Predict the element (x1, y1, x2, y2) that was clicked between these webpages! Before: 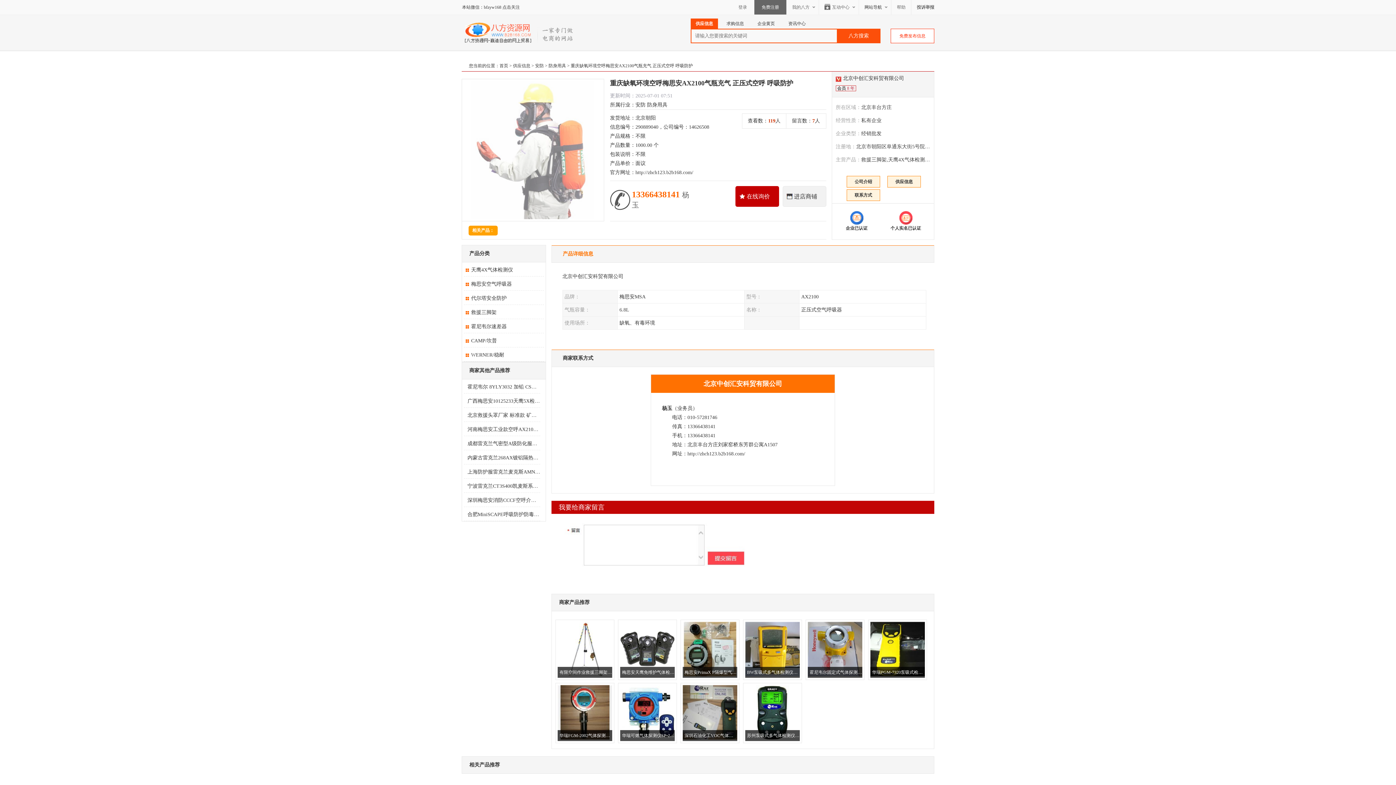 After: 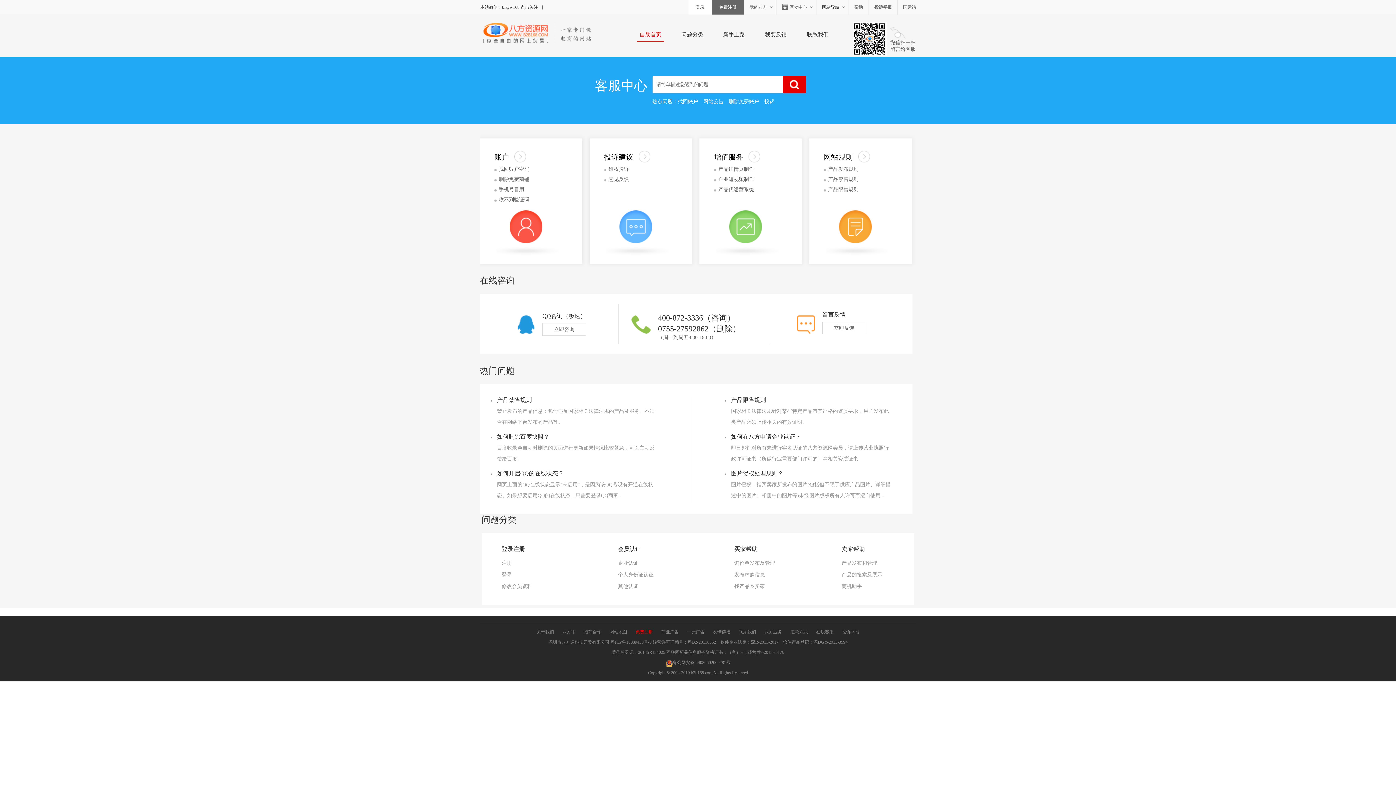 Action: label: 帮助 bbox: (897, 4, 905, 9)